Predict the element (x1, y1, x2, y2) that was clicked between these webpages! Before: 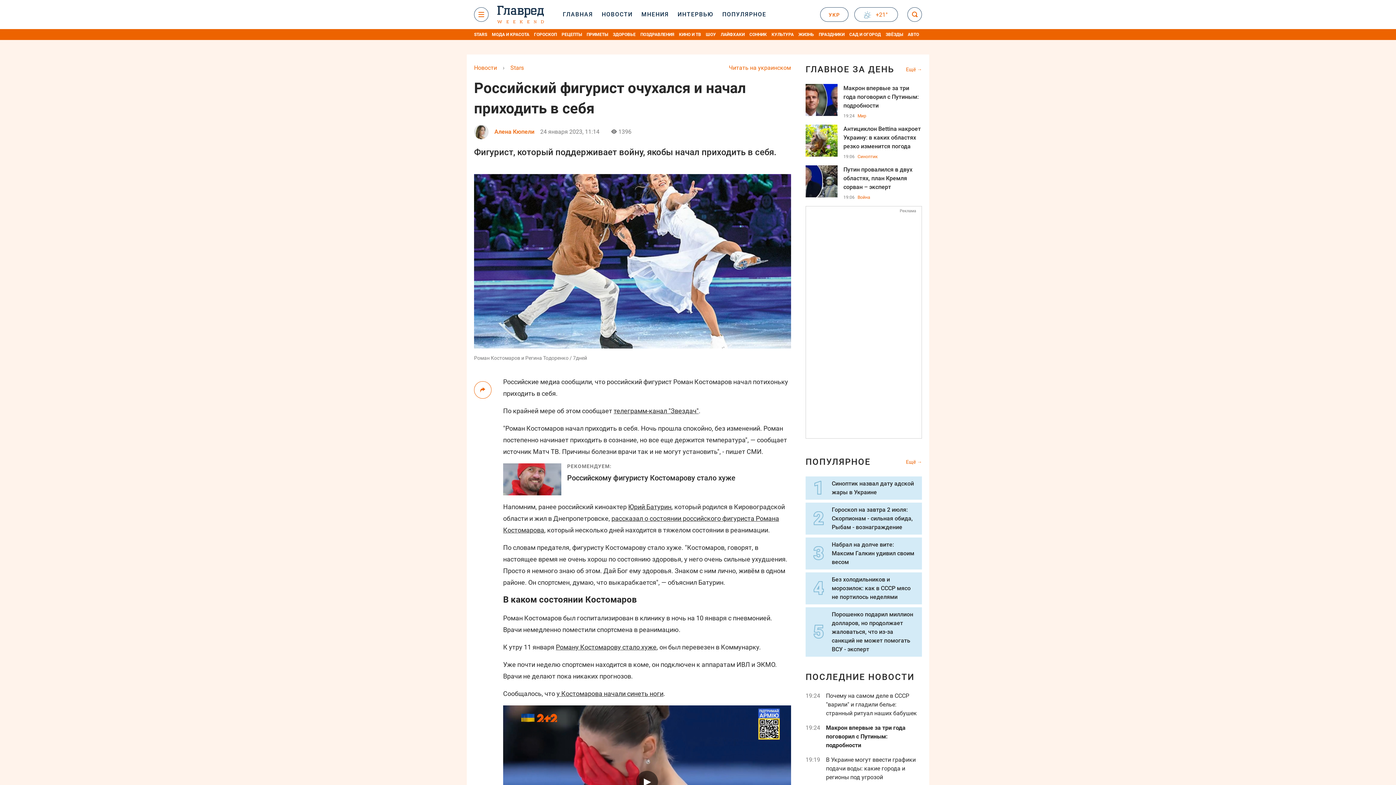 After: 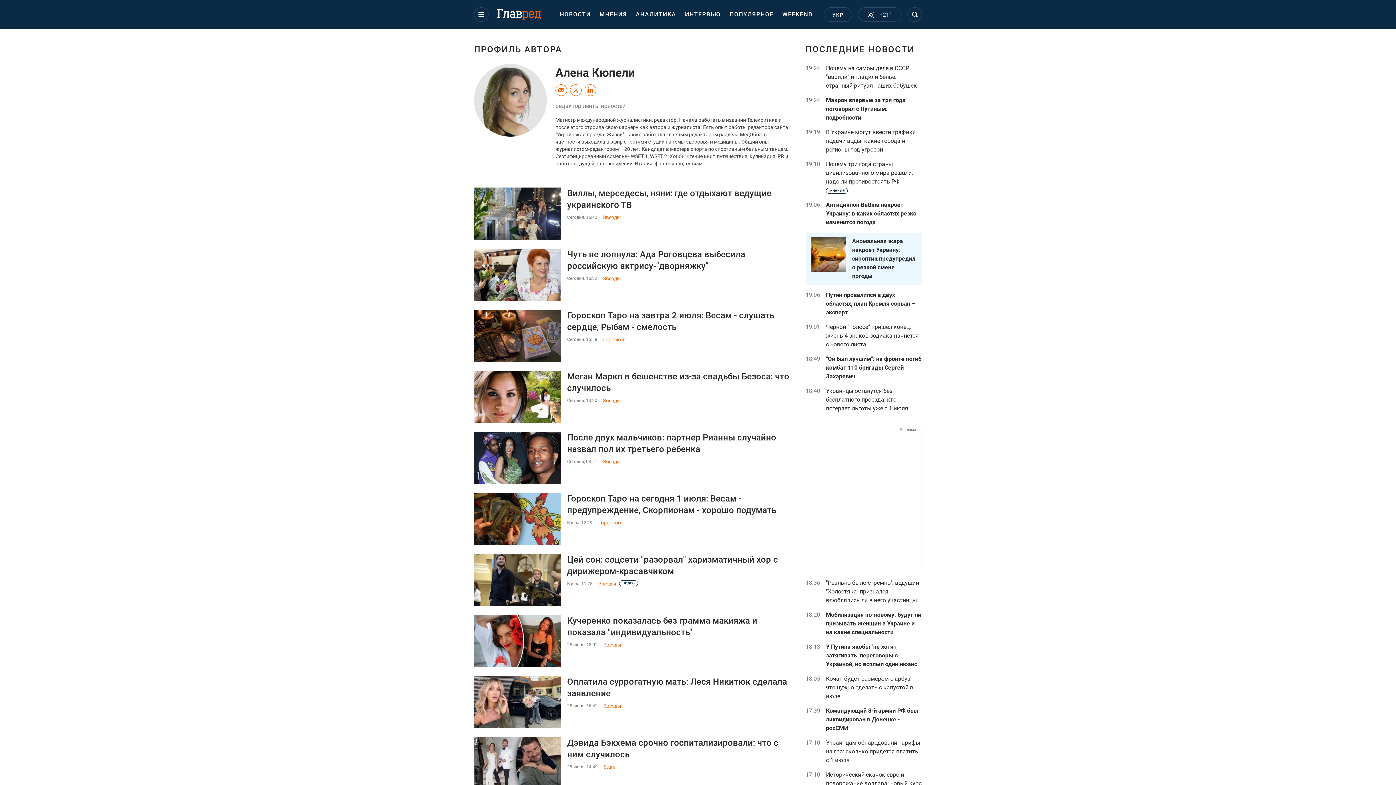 Action: bbox: (474, 124, 488, 139)